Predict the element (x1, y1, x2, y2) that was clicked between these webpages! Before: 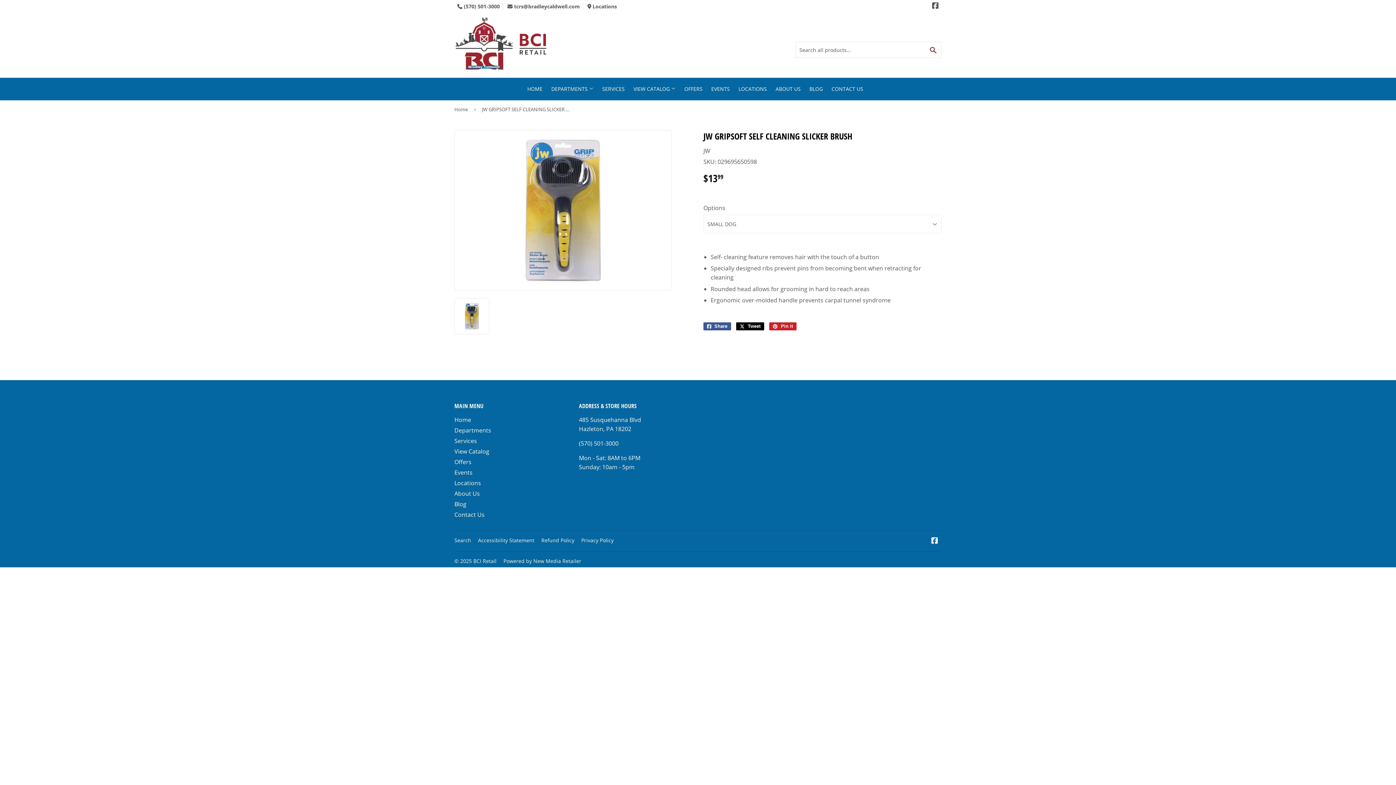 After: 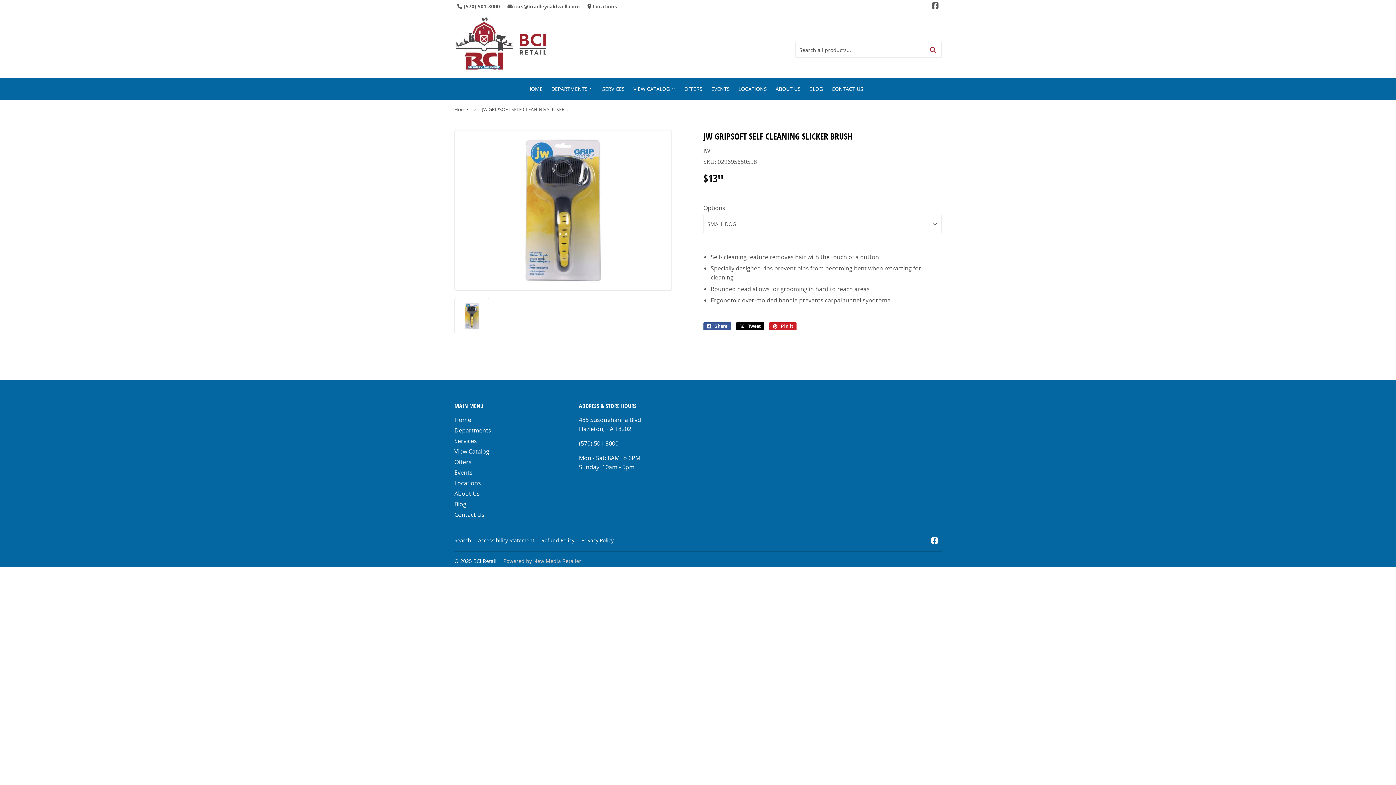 Action: label: Powered by New Media Retailer bbox: (503, 557, 581, 564)